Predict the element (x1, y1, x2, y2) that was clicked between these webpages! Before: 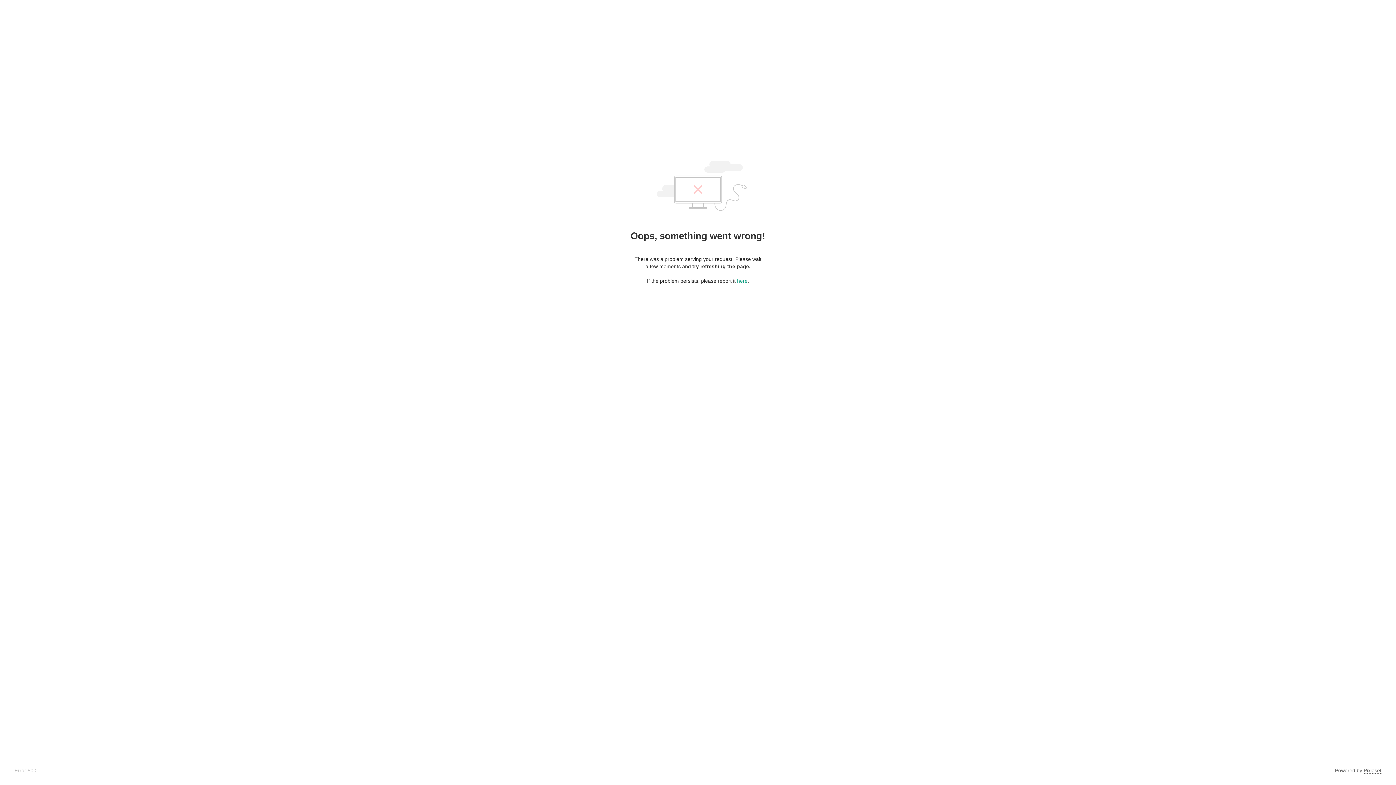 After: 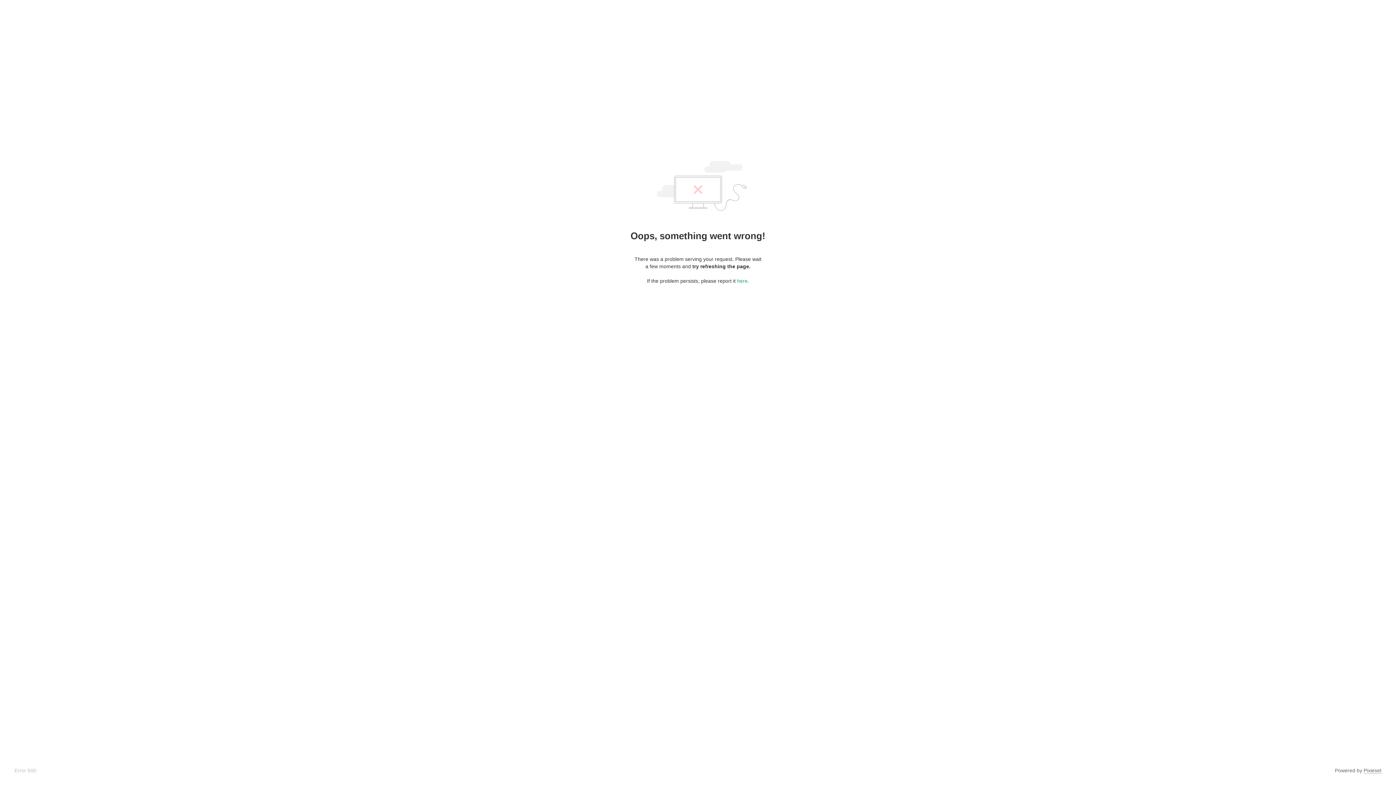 Action: label: Pixieset bbox: (1364, 768, 1381, 774)